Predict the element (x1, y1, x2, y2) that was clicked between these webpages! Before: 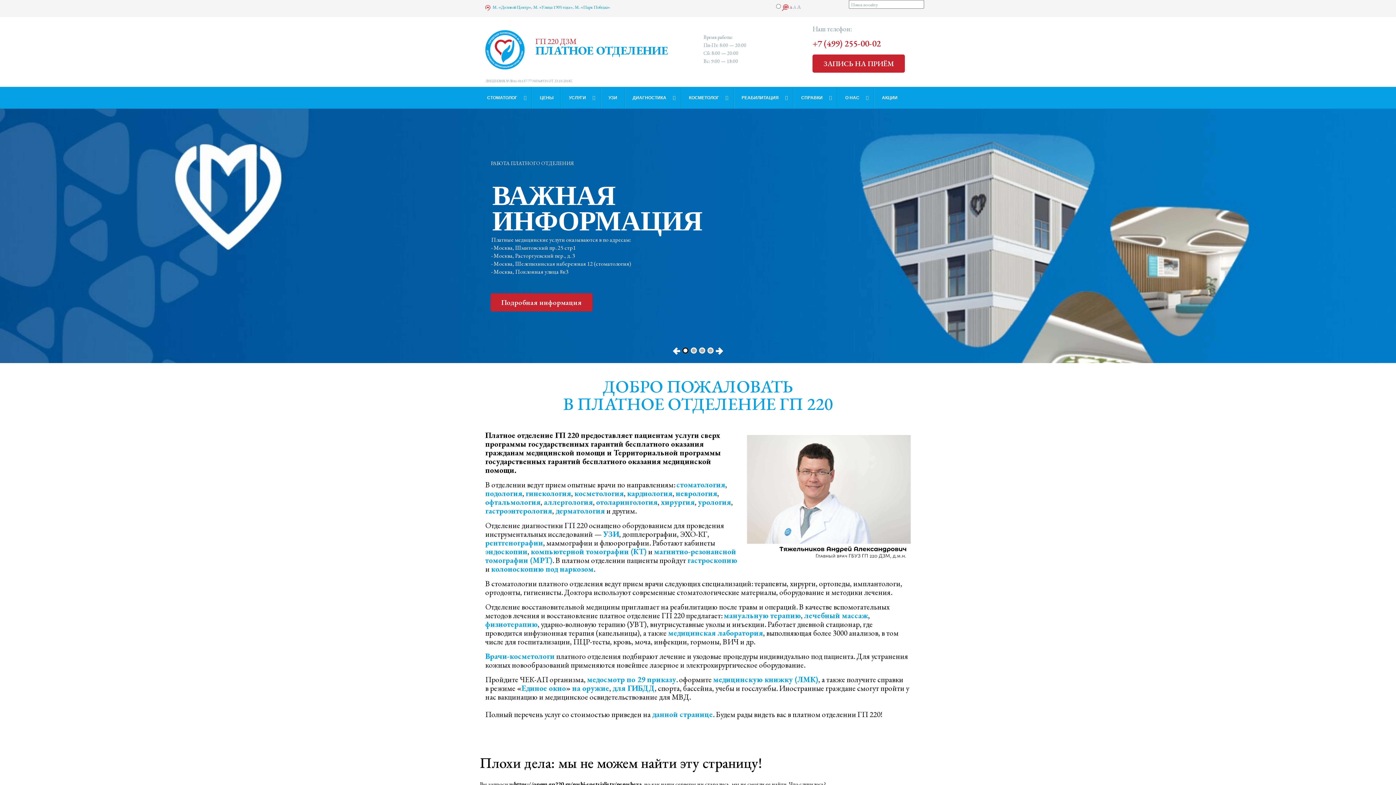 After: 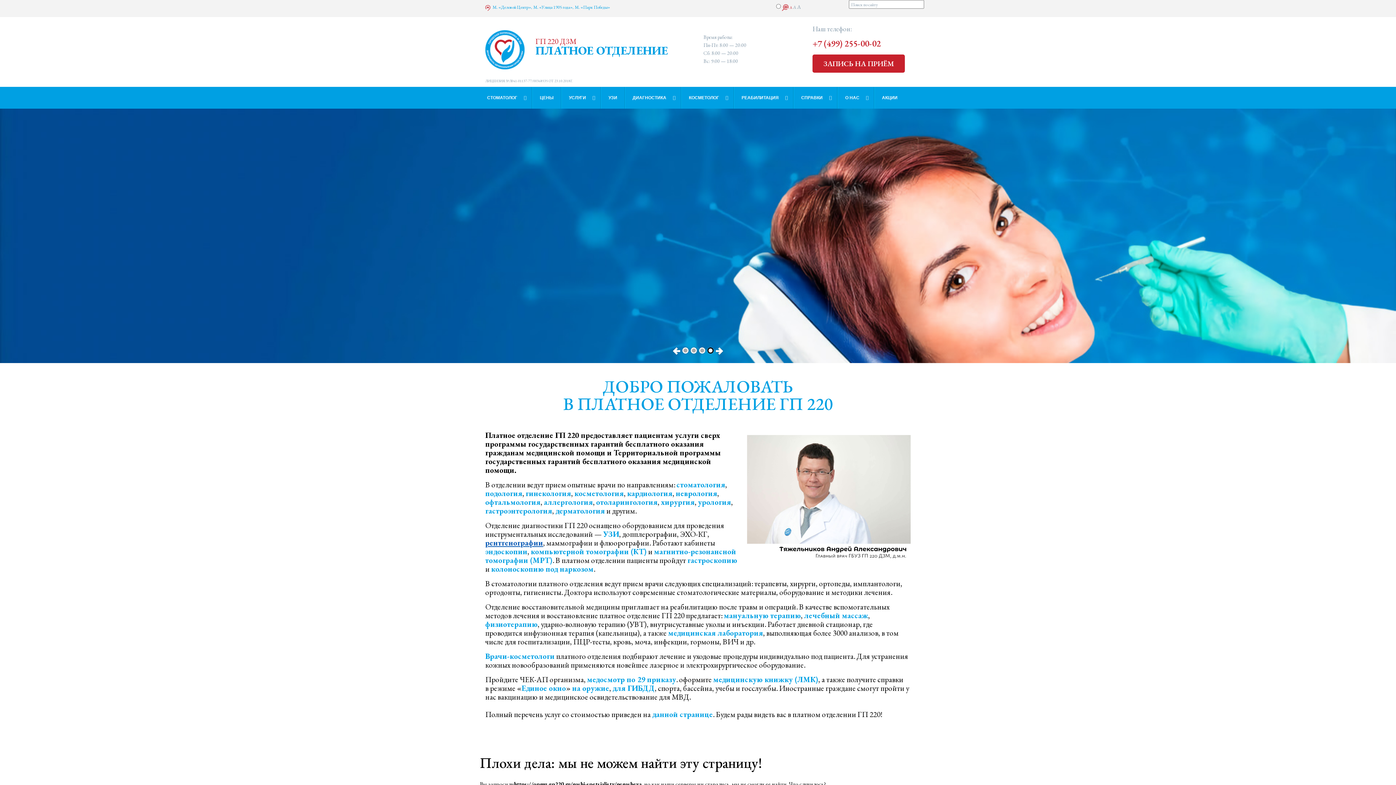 Action: bbox: (485, 538, 543, 548) label: рентгенографии